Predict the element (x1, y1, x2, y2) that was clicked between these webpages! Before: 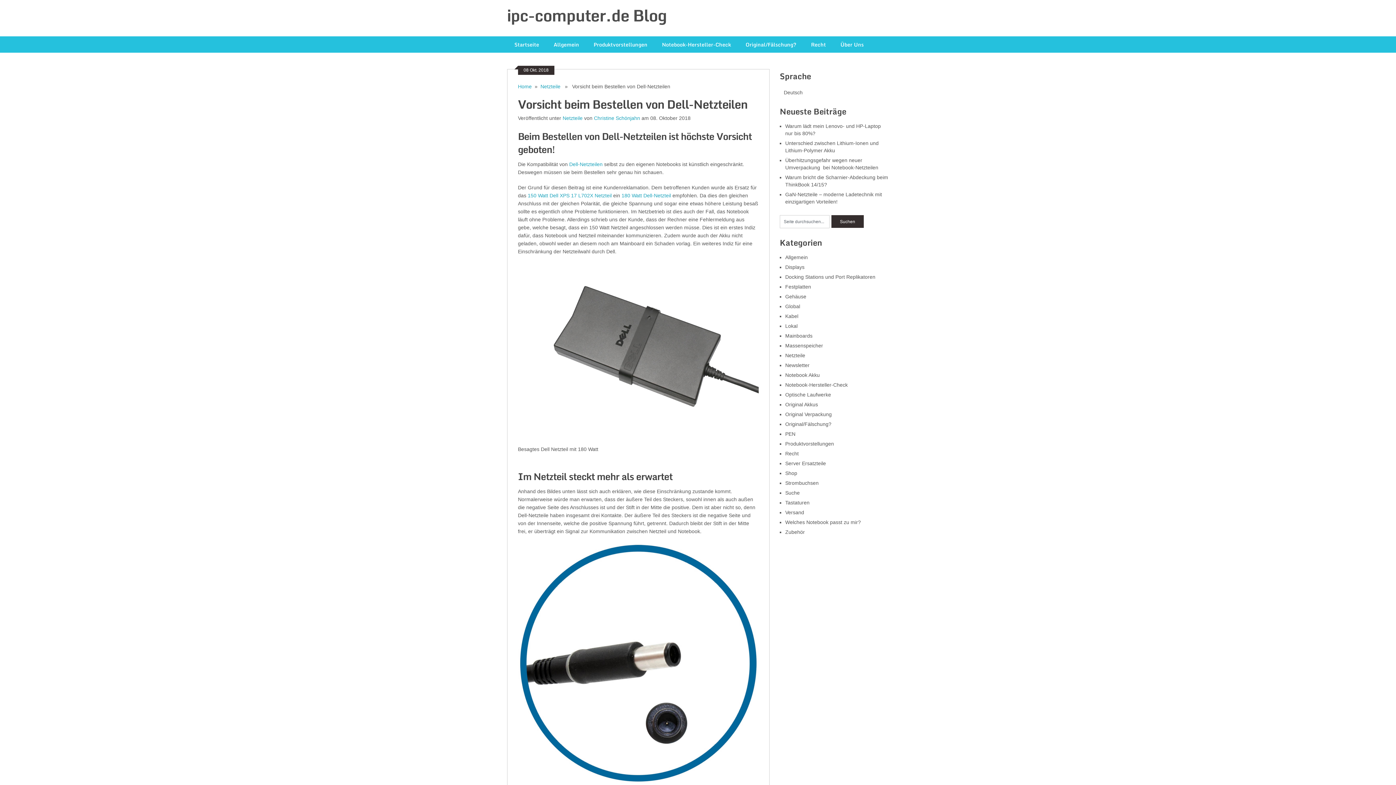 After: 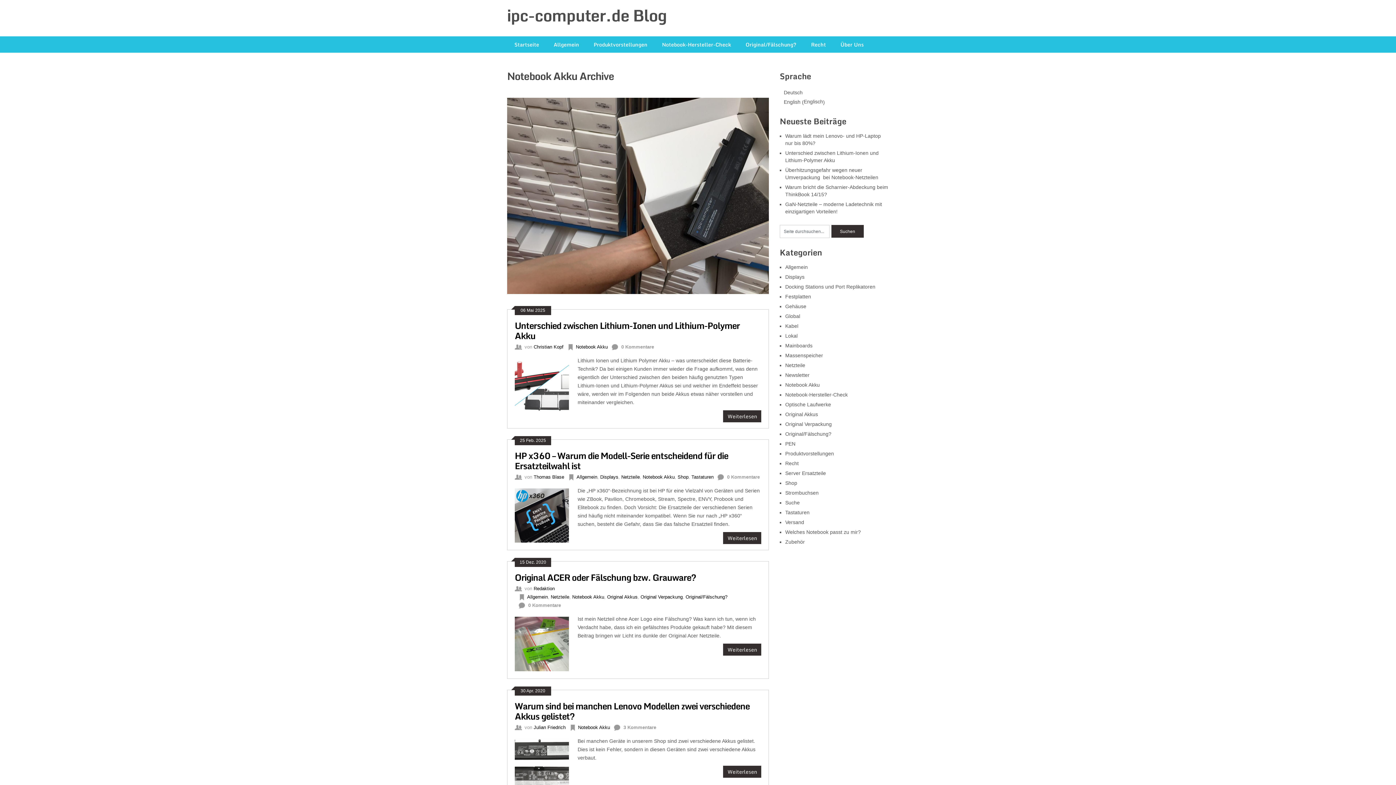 Action: label: Notebook Akku bbox: (785, 372, 820, 378)